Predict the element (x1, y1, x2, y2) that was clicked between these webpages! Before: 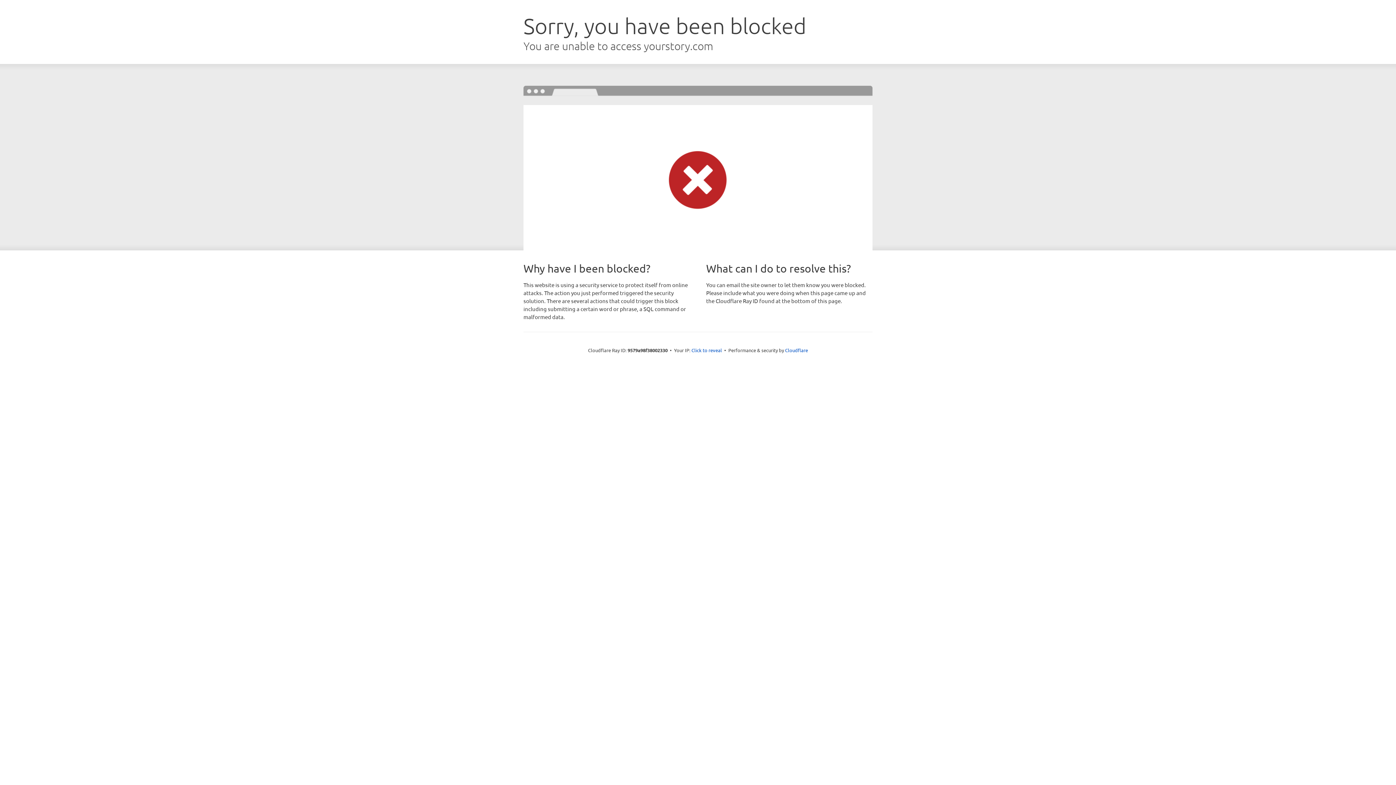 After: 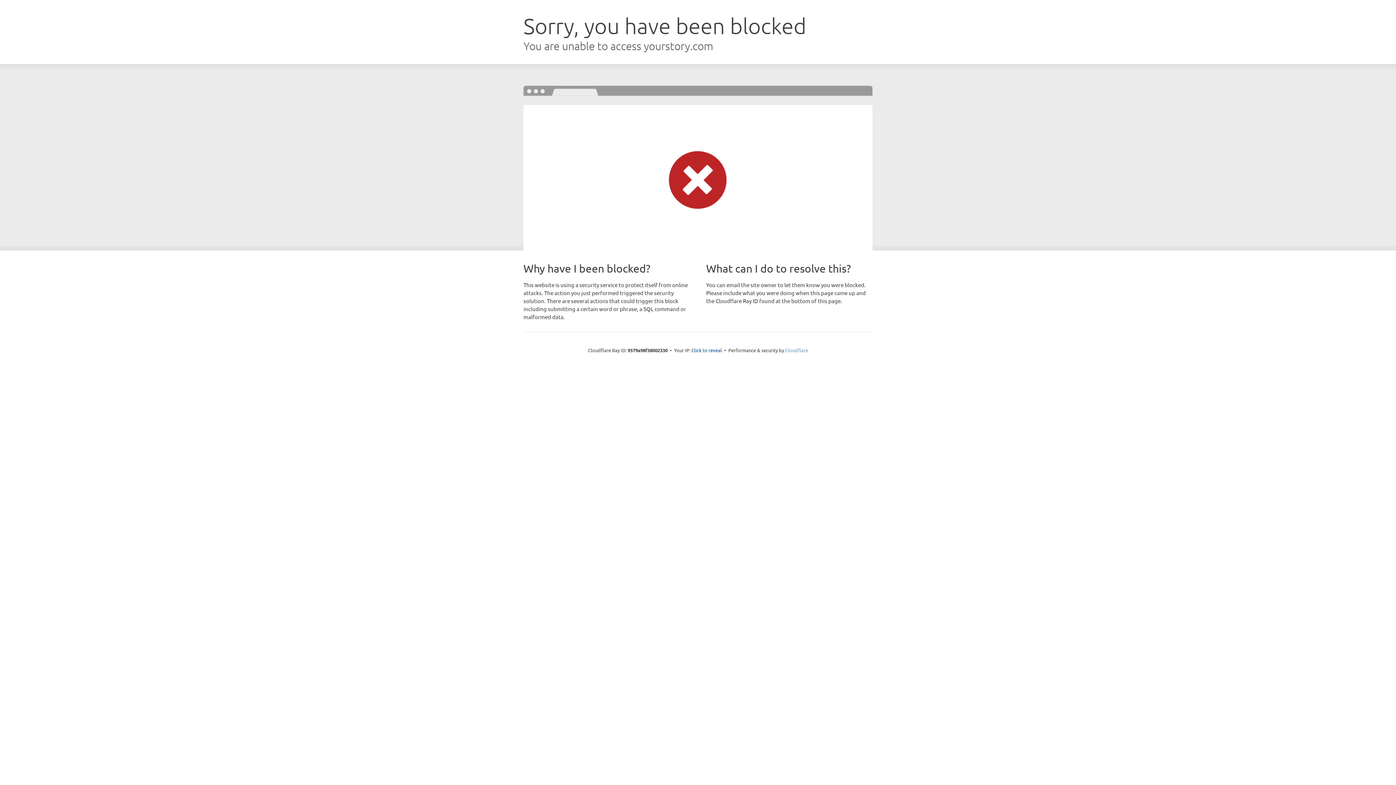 Action: label: Cloudflare bbox: (785, 347, 808, 353)